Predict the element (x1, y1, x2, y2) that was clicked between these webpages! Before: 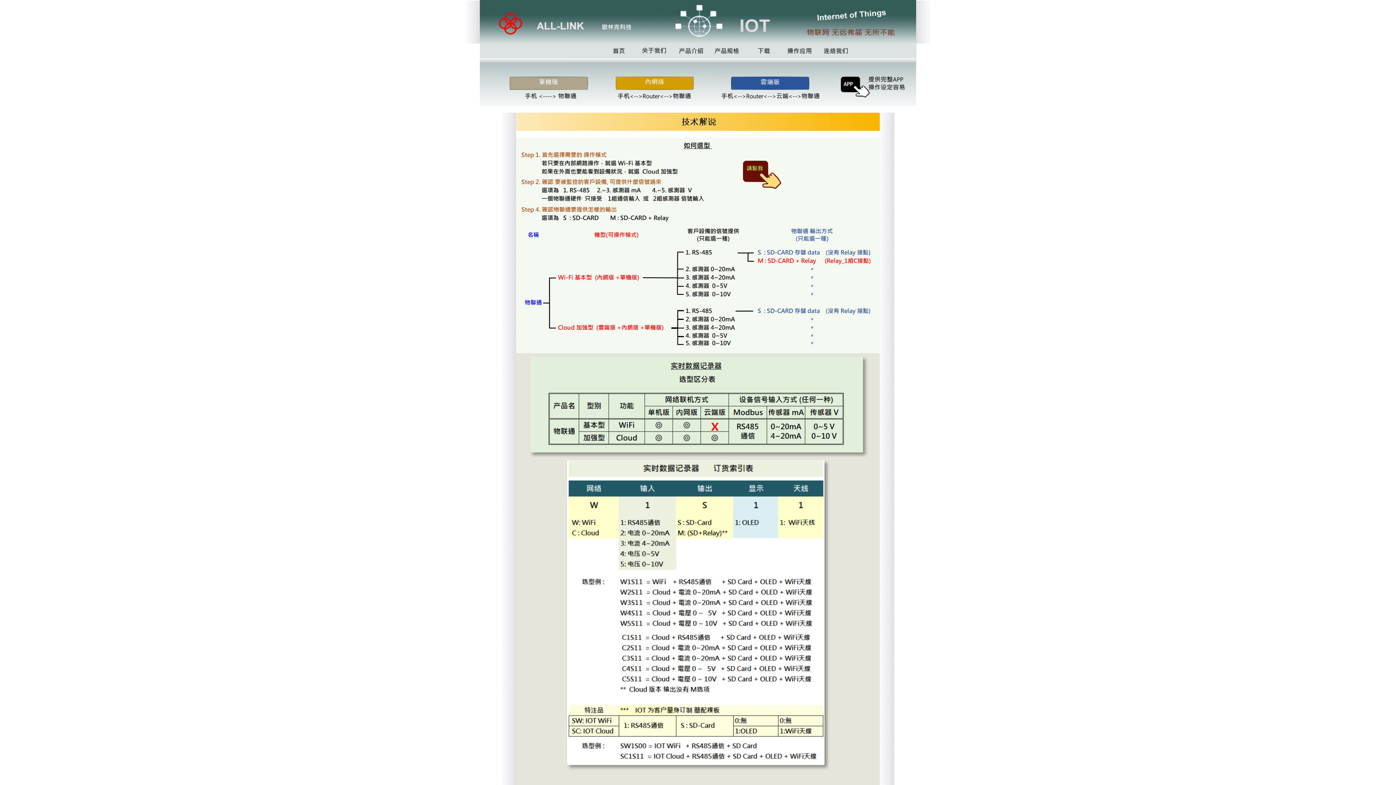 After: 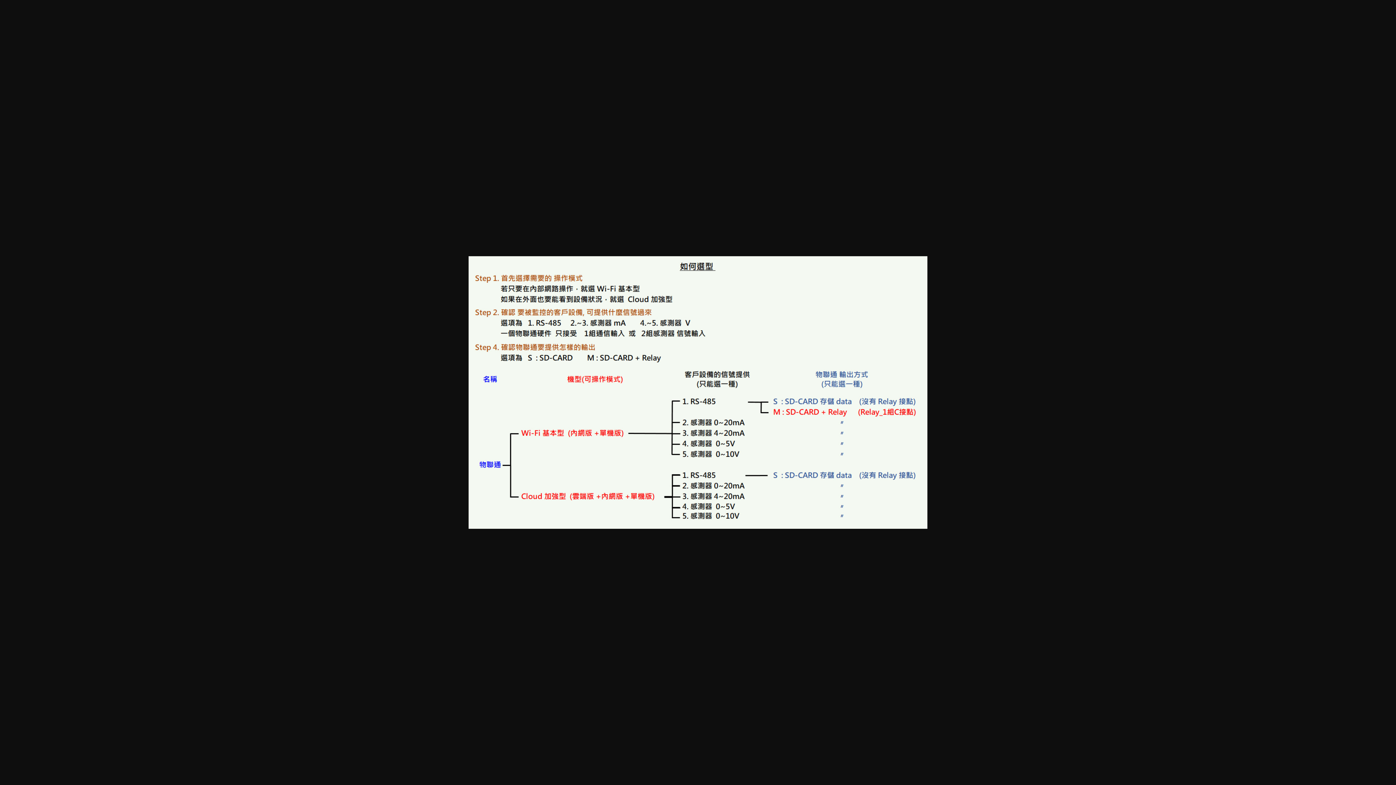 Action: bbox: (516, 348, 880, 354)